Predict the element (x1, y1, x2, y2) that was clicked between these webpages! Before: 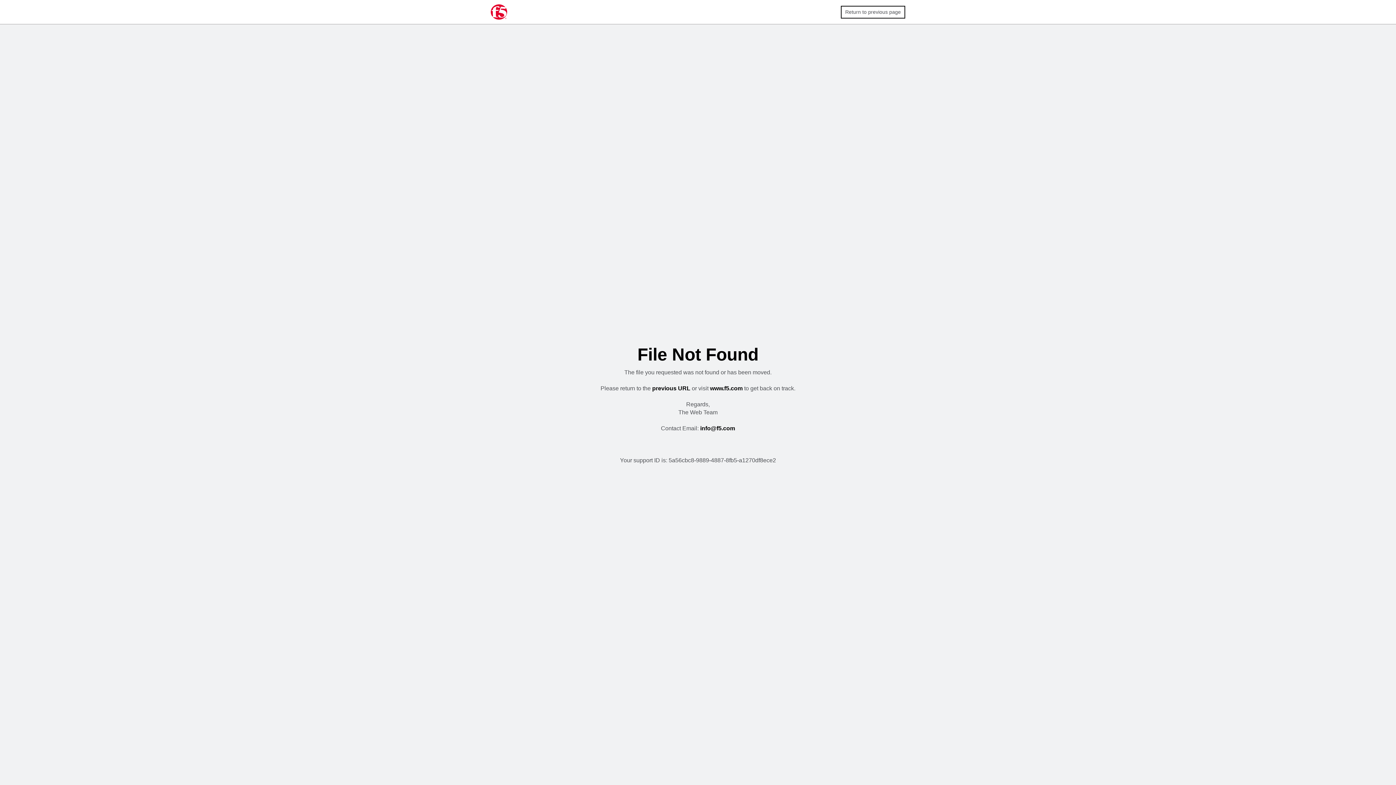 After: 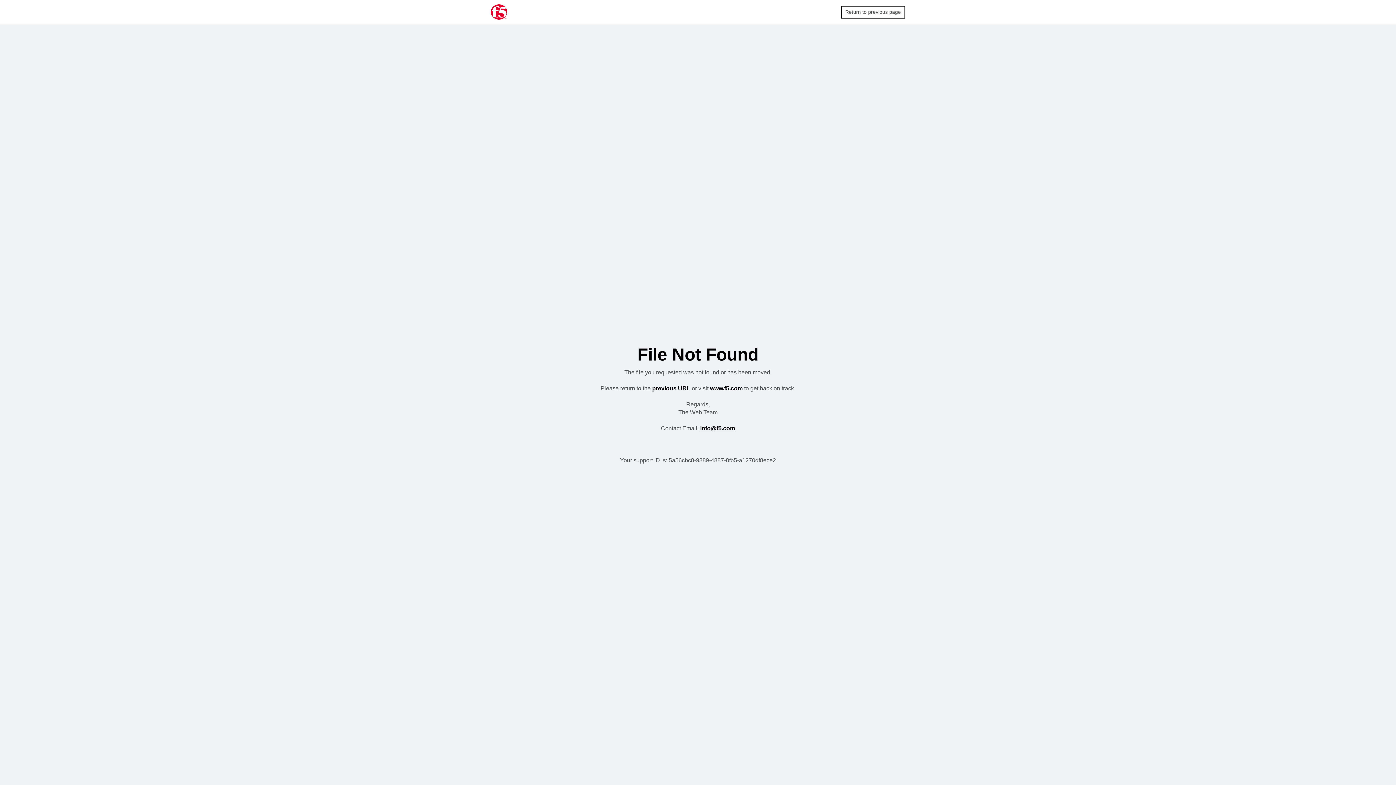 Action: bbox: (700, 425, 735, 431) label: info@f5.com